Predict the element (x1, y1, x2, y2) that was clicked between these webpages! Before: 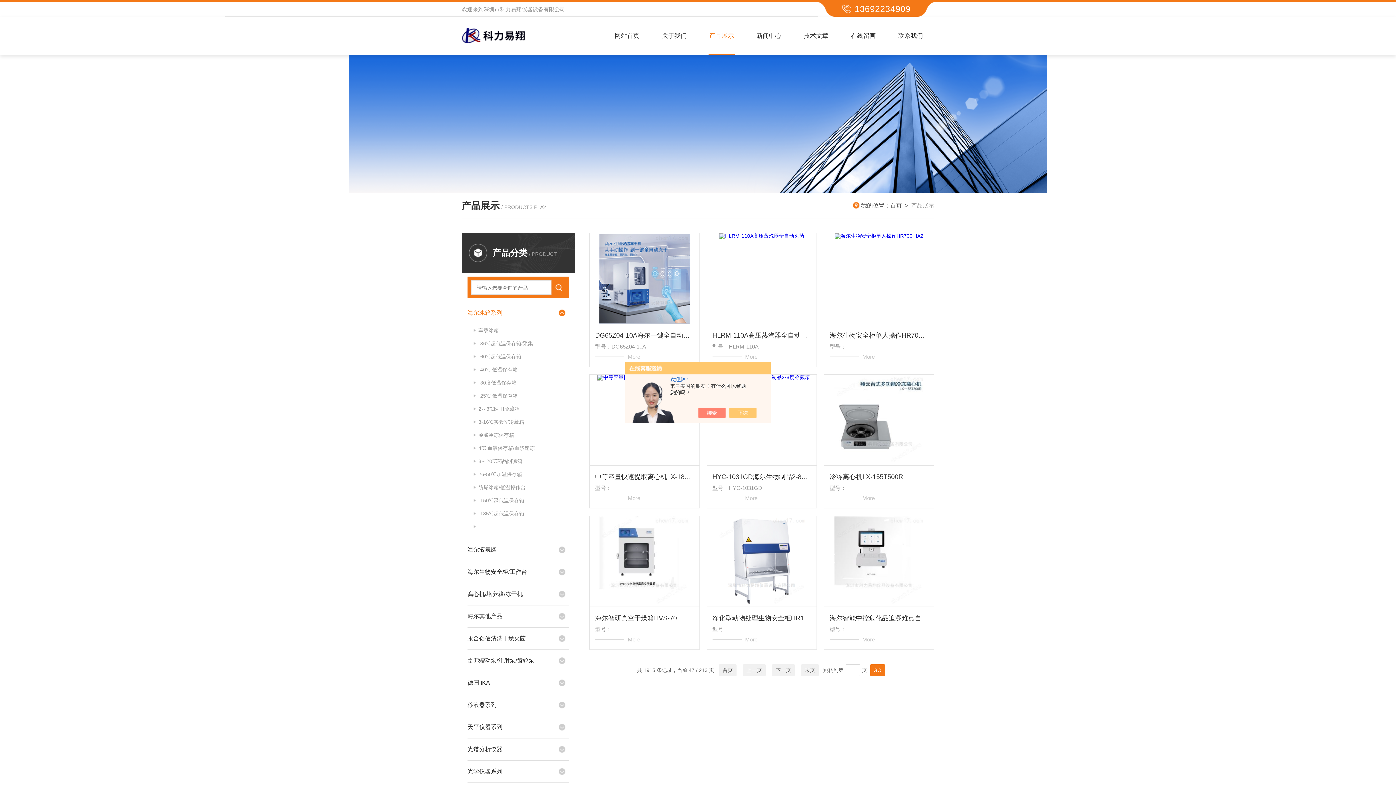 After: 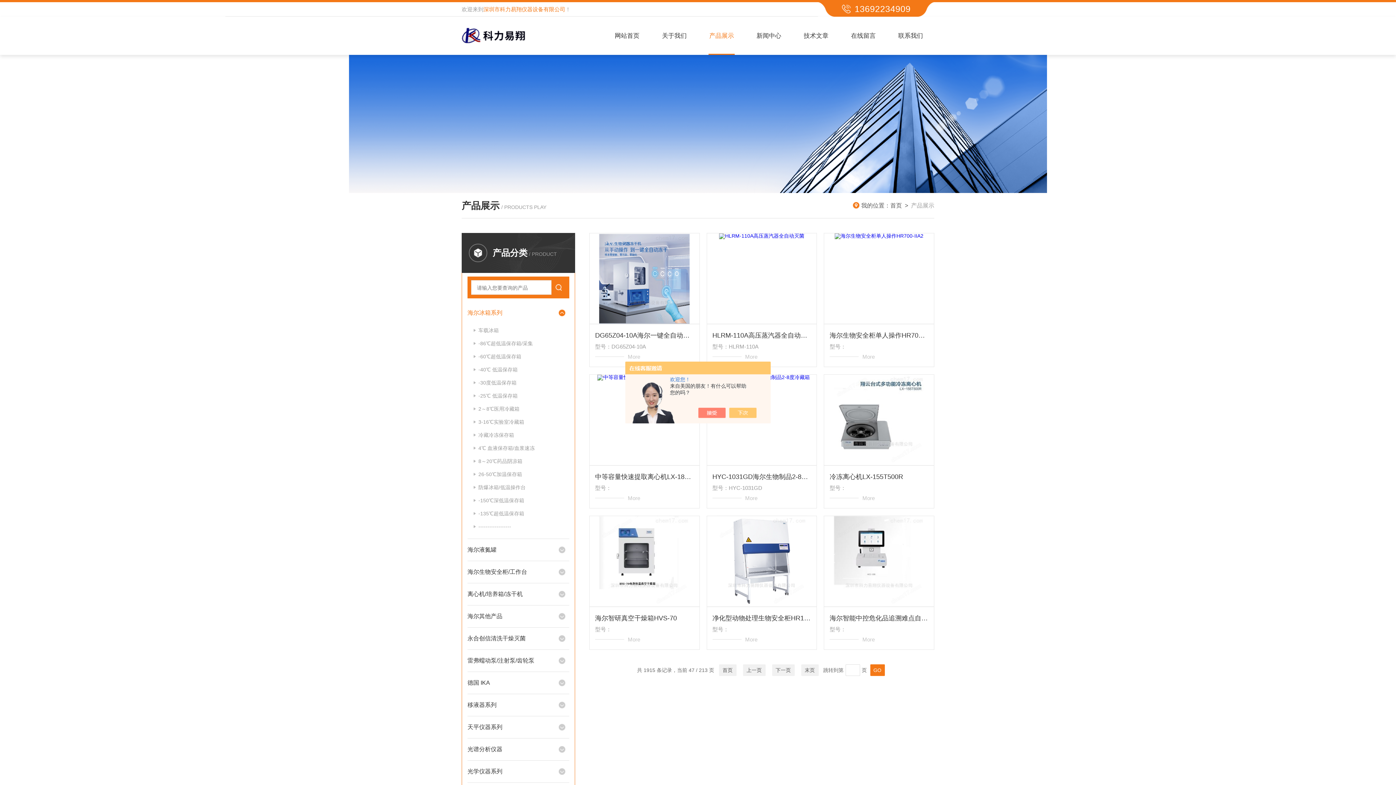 Action: label: 深圳市科力易翔仪器设备有限公司 bbox: (483, 6, 565, 12)